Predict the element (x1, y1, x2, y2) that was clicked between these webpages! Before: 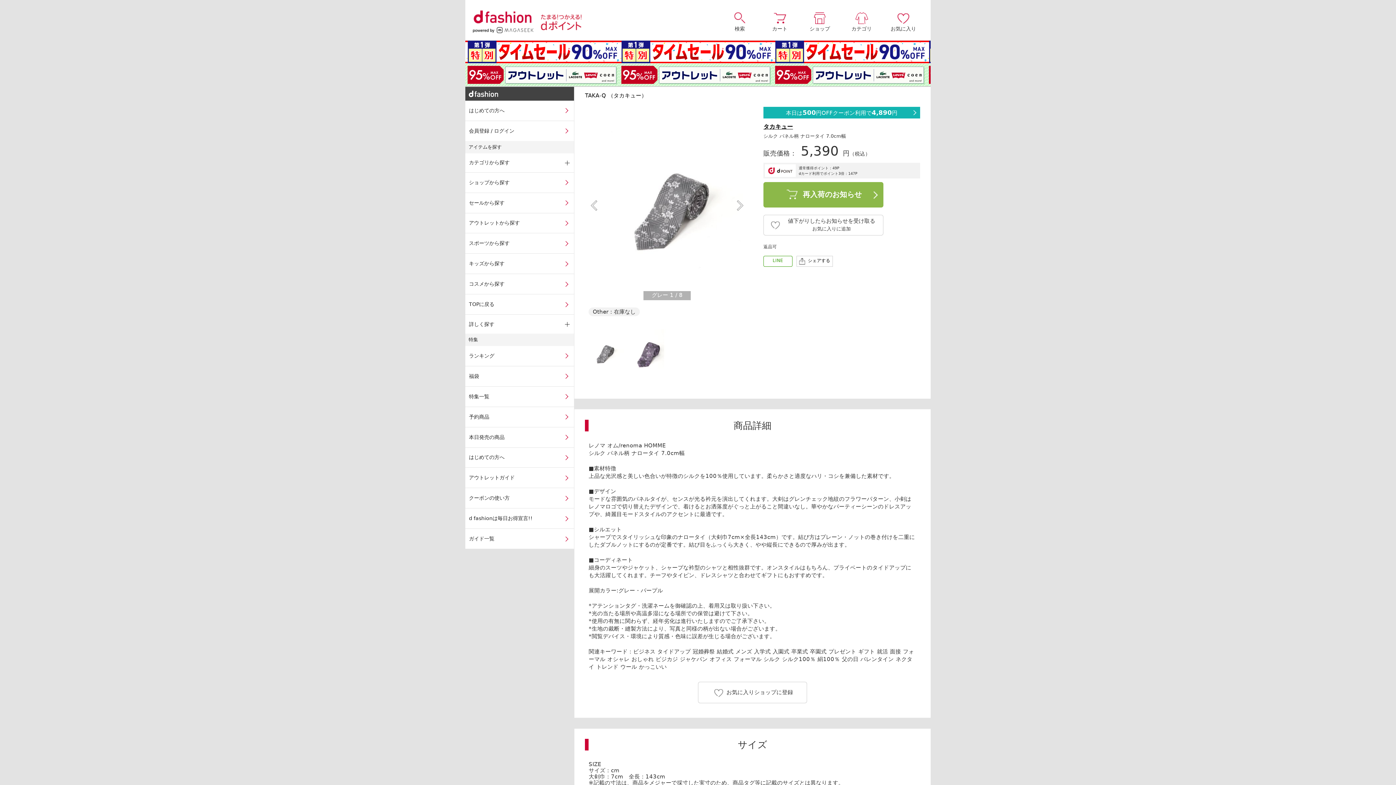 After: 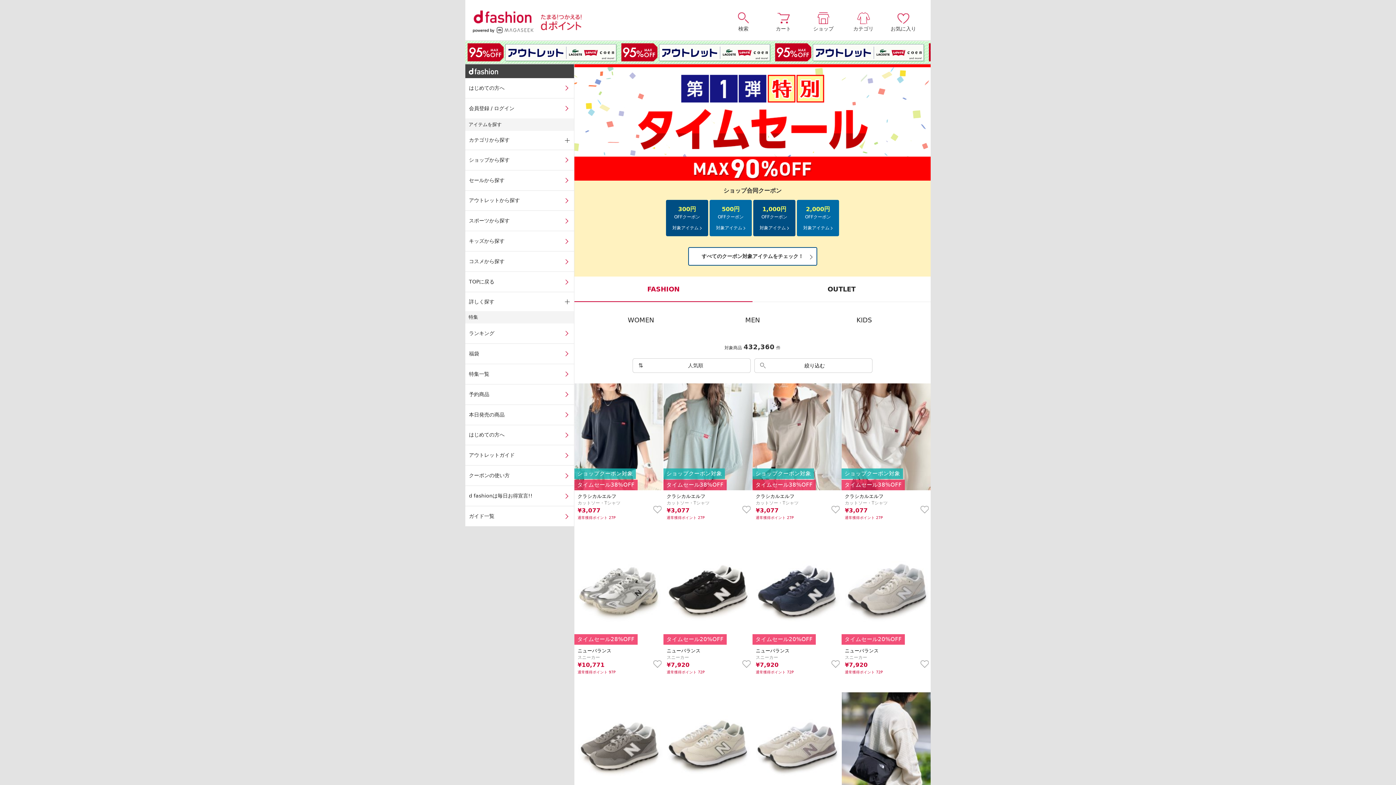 Action: bbox: (465, 40, 930, 63)